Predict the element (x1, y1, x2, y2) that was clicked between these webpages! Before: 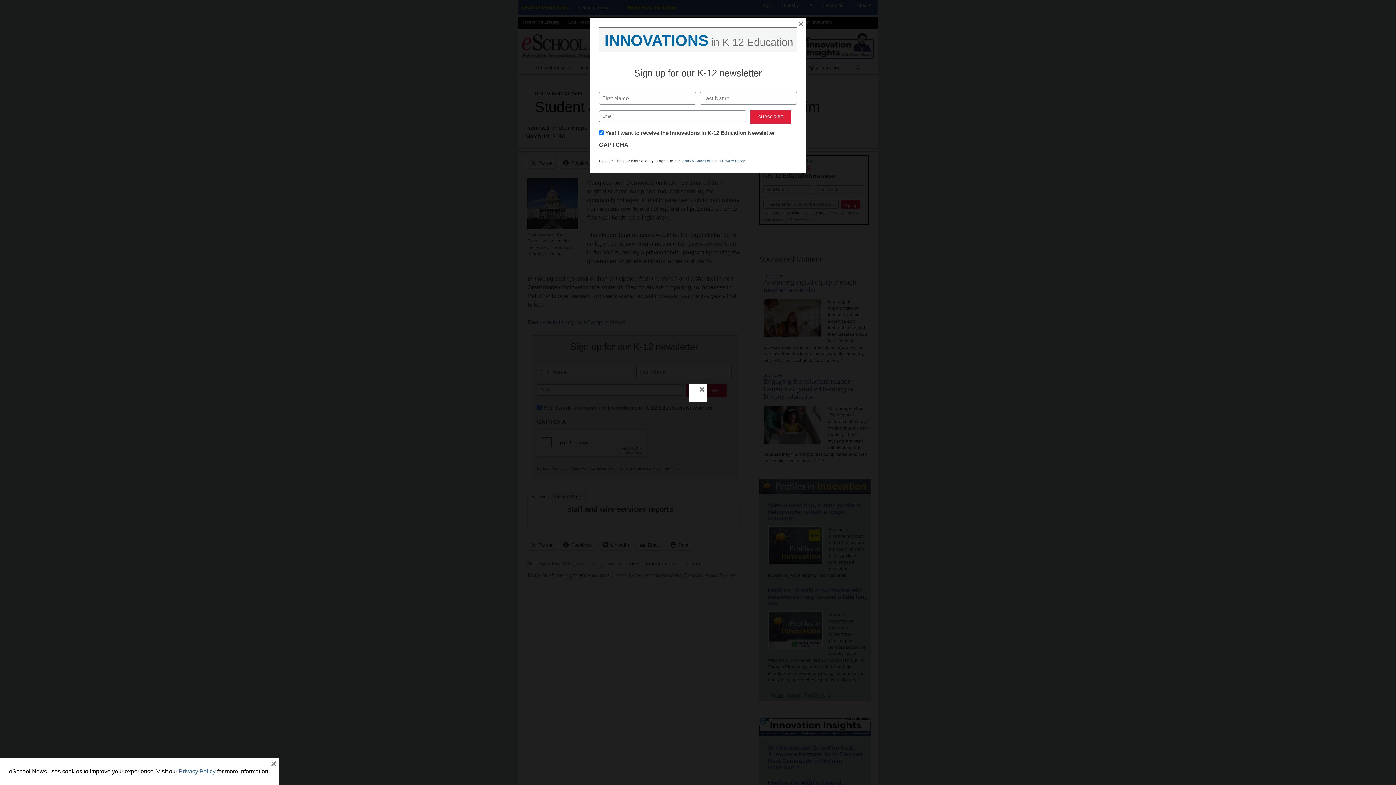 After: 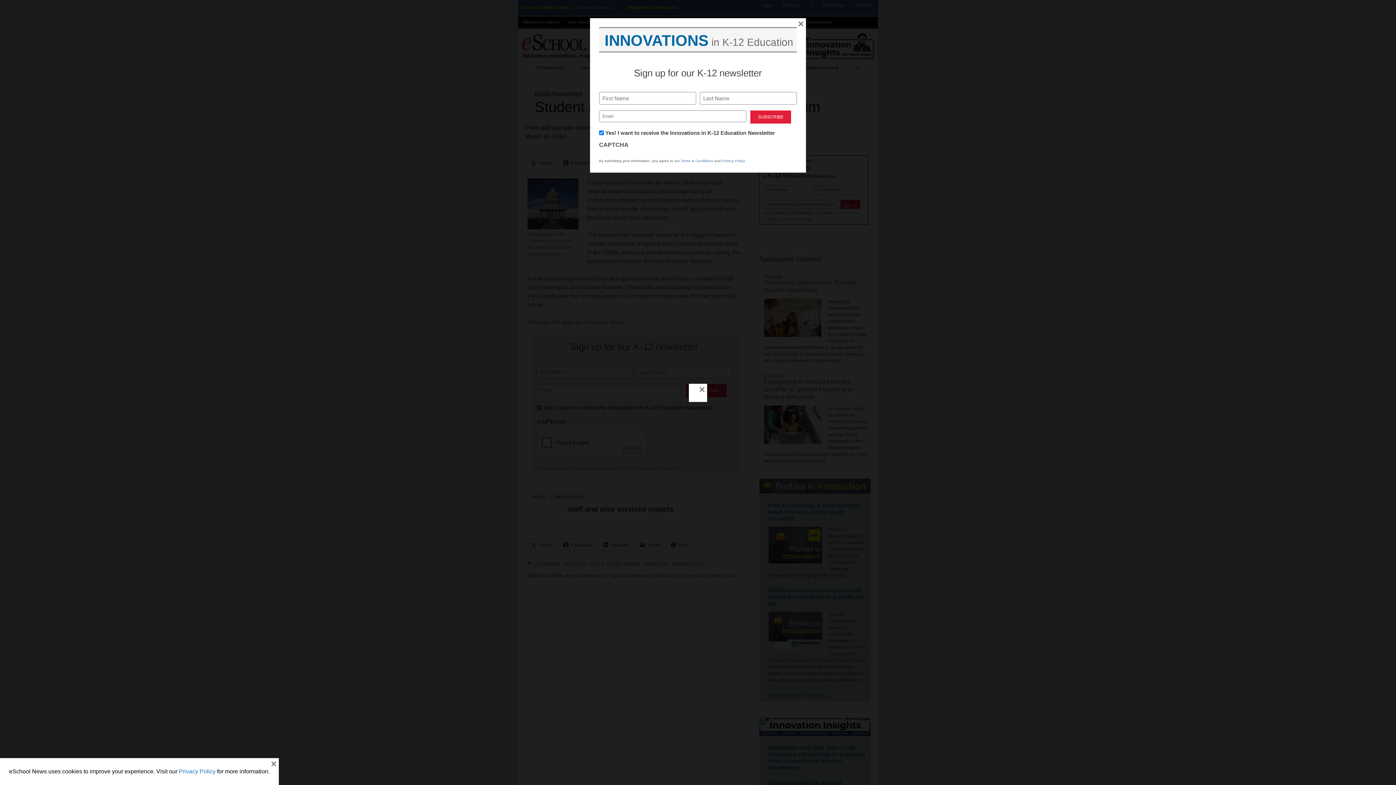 Action: label: Privacy Policy bbox: (178, 768, 215, 774)